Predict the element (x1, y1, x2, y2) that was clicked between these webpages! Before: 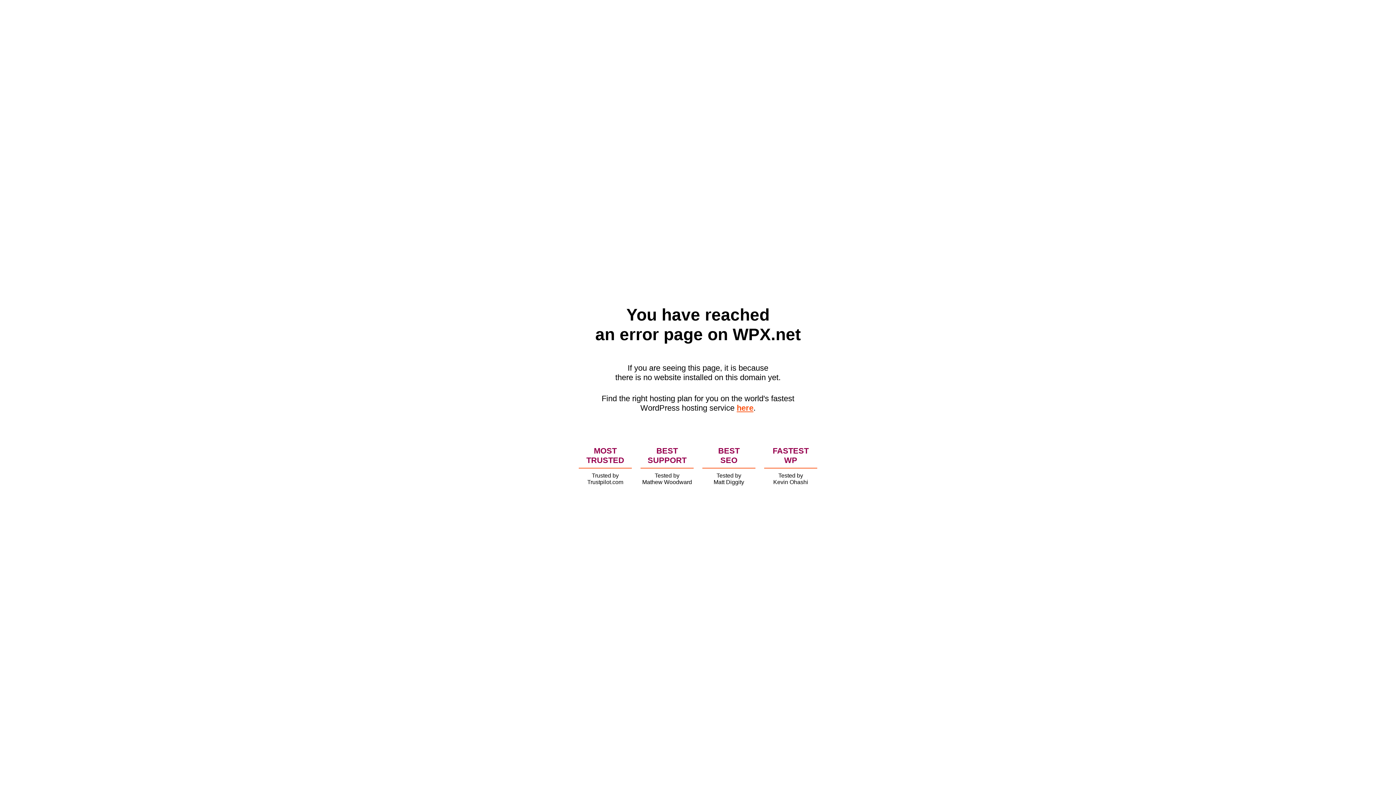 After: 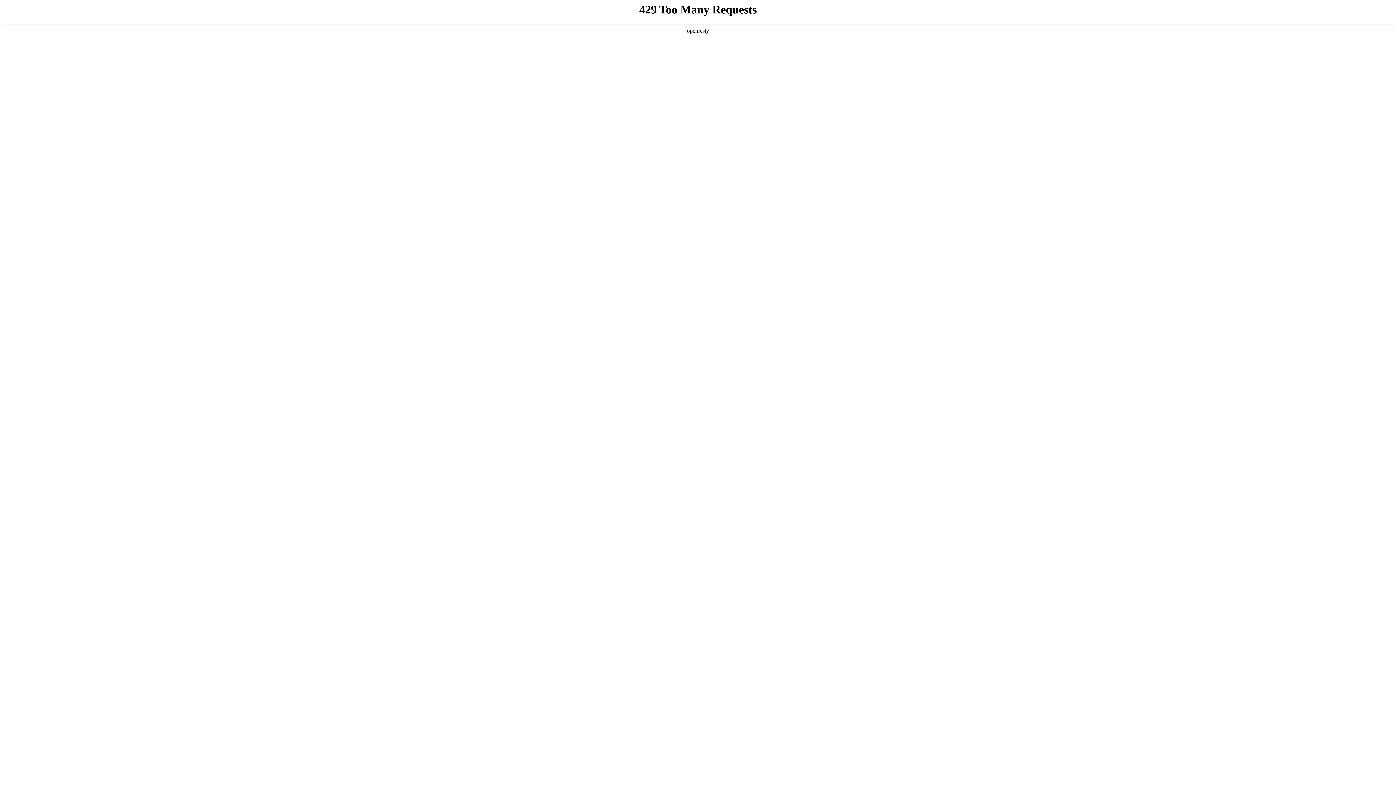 Action: bbox: (736, 403, 753, 412) label: here